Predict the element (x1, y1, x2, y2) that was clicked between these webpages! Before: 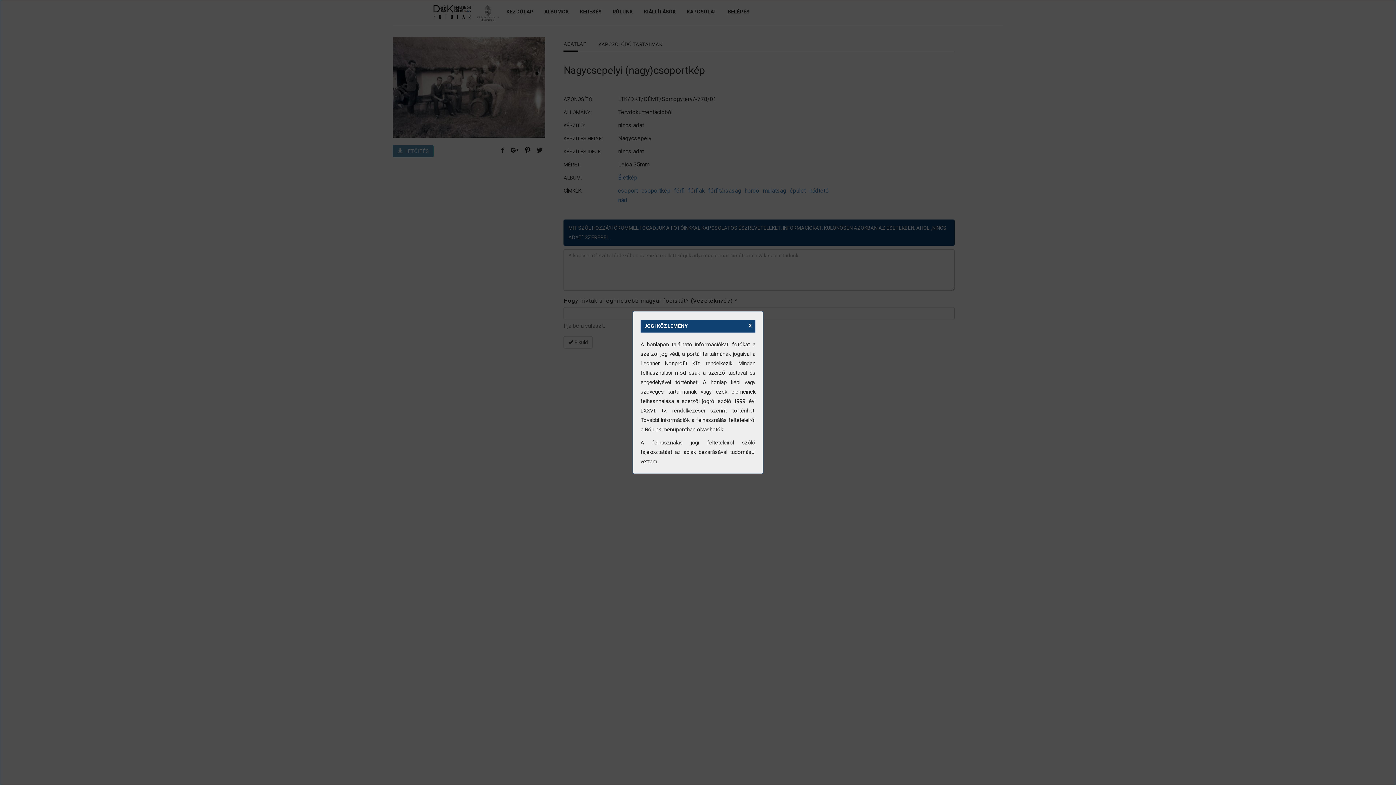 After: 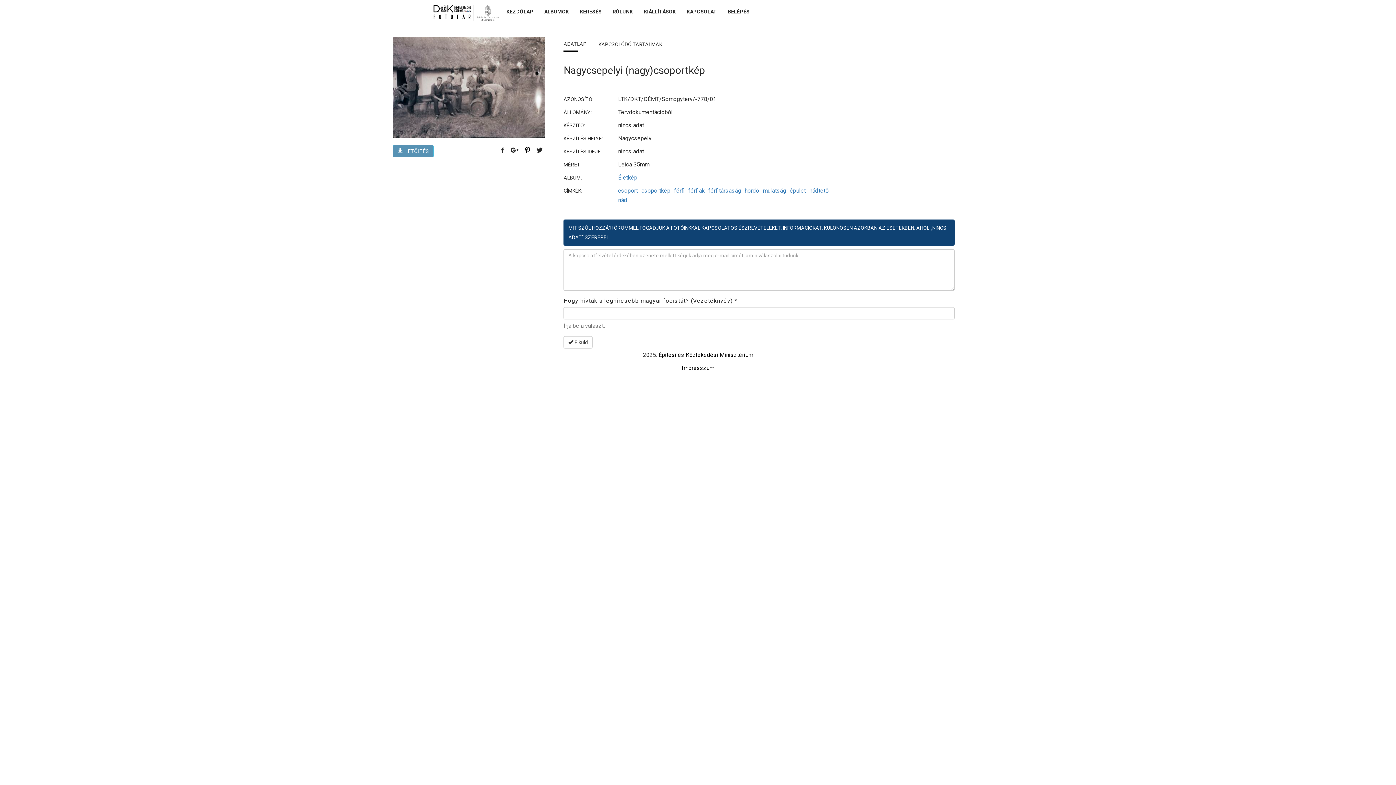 Action: bbox: (746, 321, 754, 330) label: X